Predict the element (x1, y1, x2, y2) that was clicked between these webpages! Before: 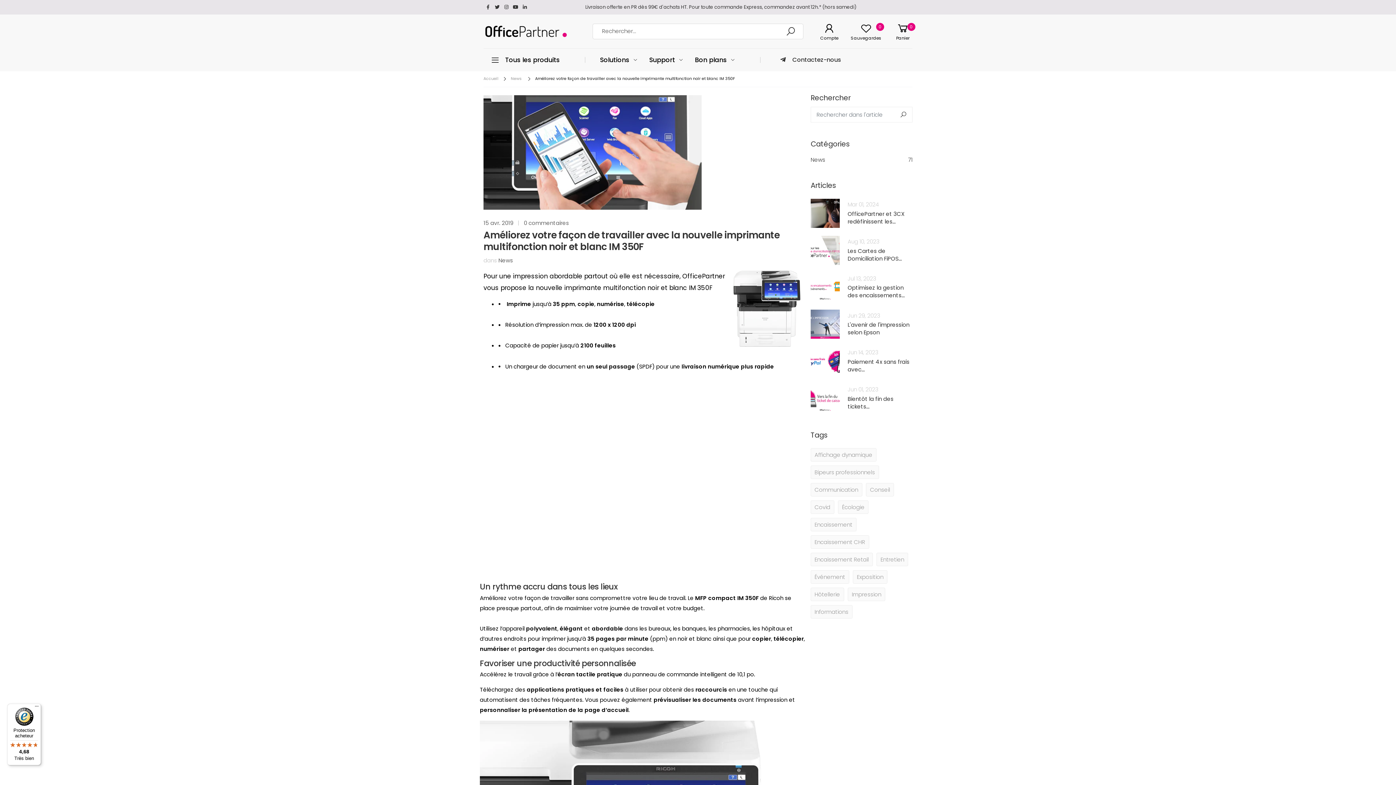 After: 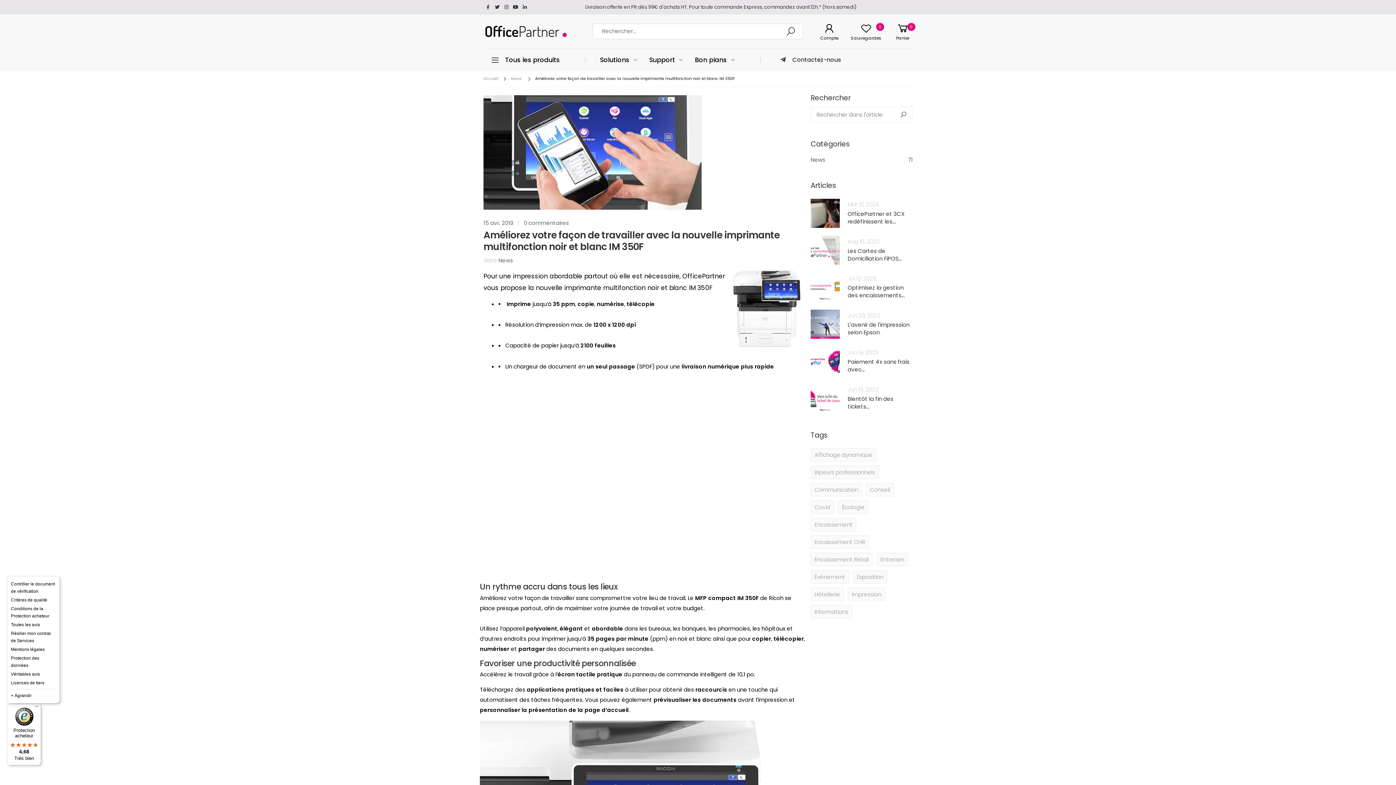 Action: bbox: (32, 704, 41, 712) label: Menu